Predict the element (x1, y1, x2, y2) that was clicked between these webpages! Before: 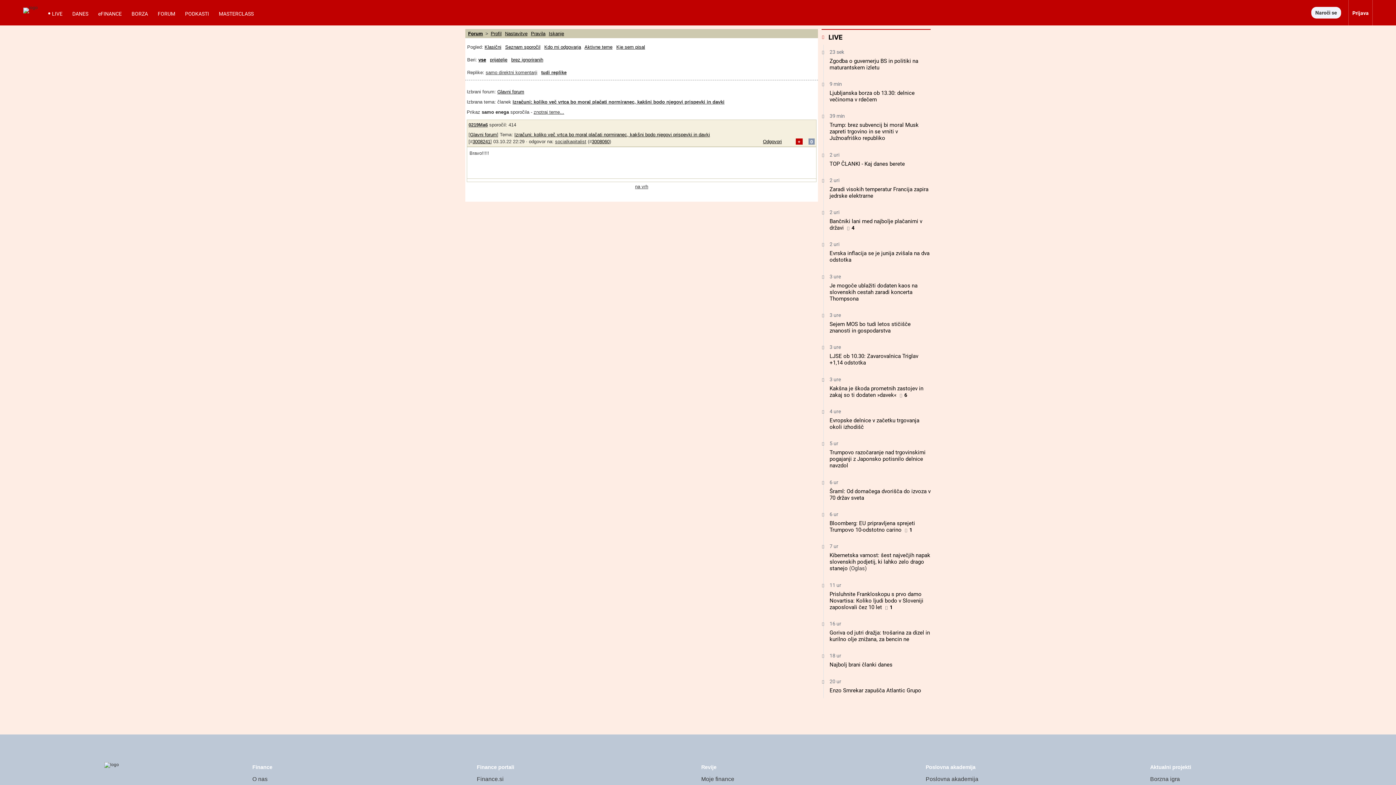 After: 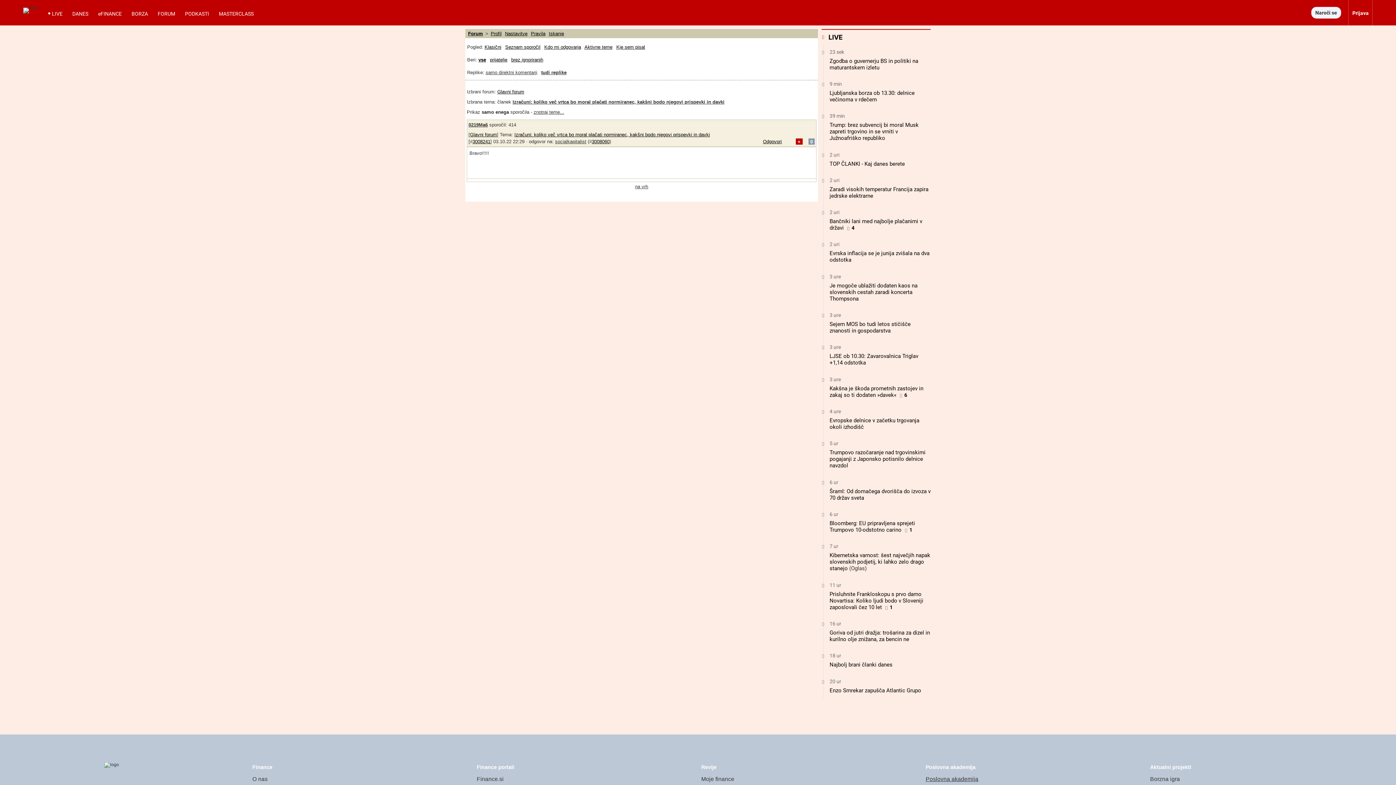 Action: bbox: (925, 776, 978, 782) label: Poslovna akademija